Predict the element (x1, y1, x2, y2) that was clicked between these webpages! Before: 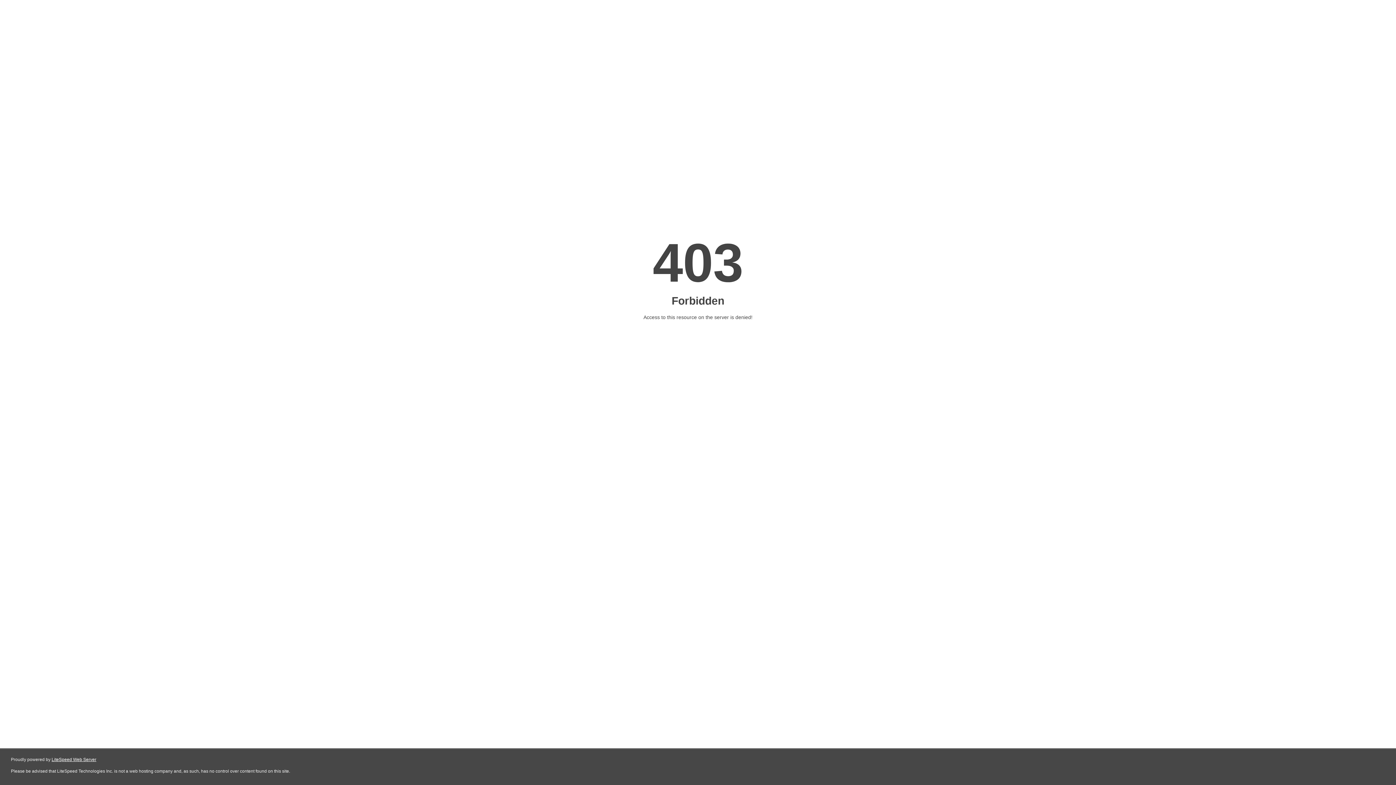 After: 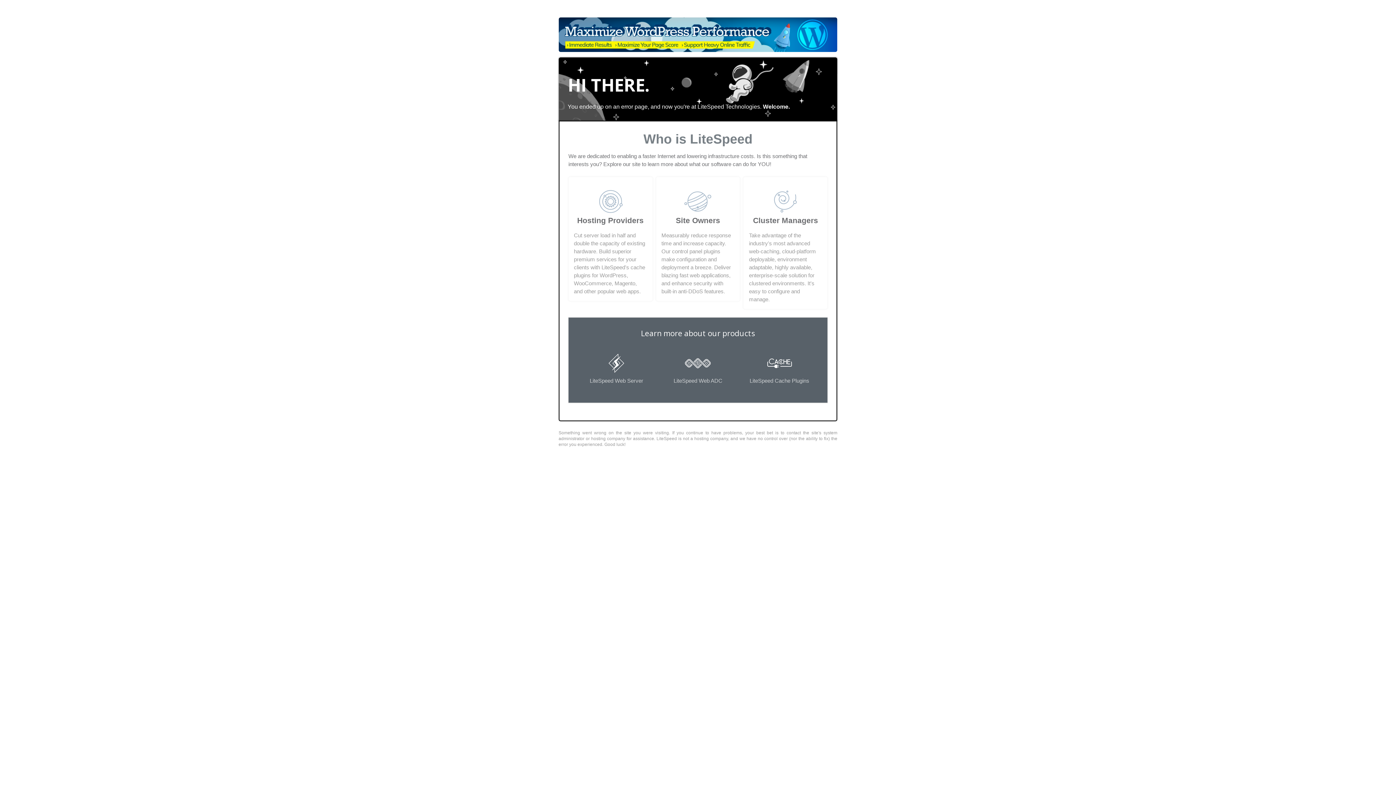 Action: label: LiteSpeed Web Server bbox: (51, 757, 96, 762)